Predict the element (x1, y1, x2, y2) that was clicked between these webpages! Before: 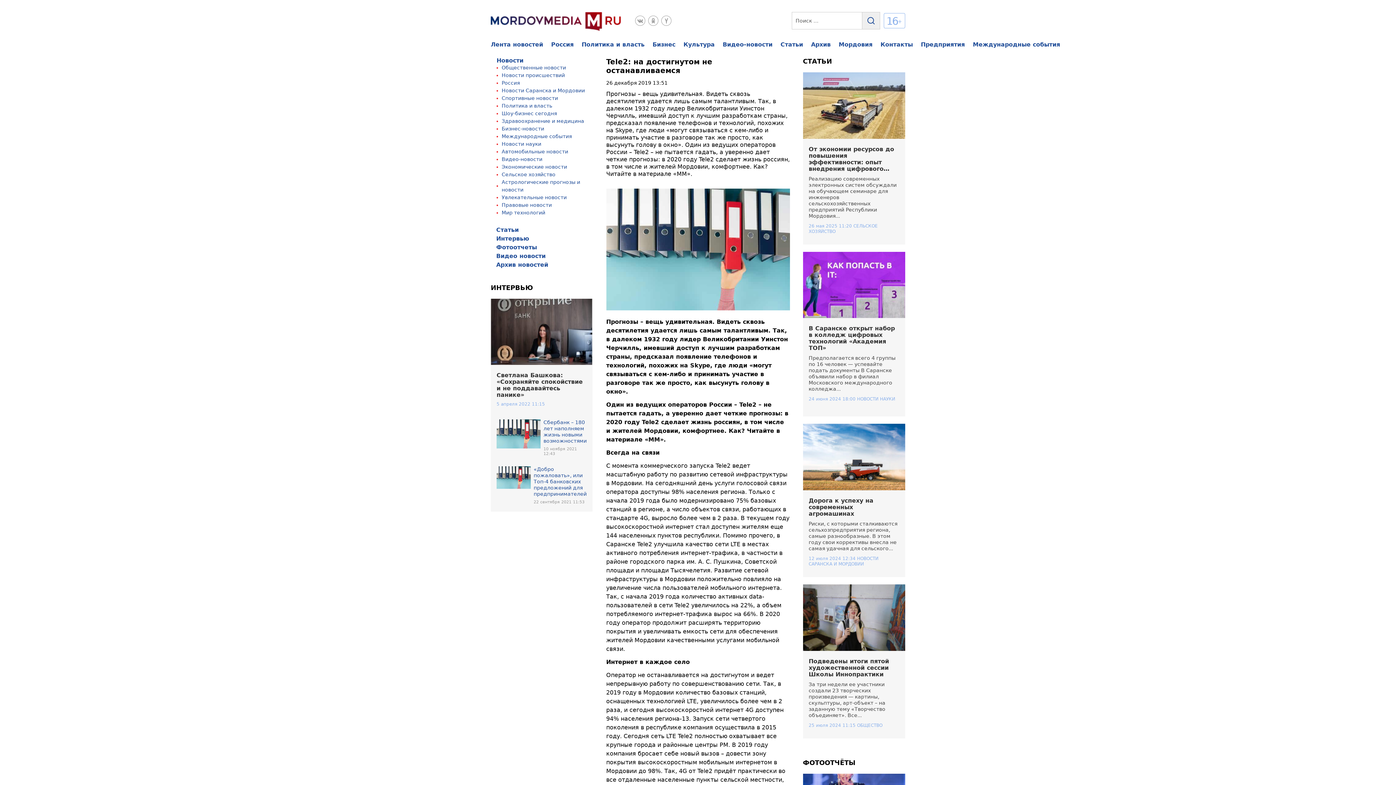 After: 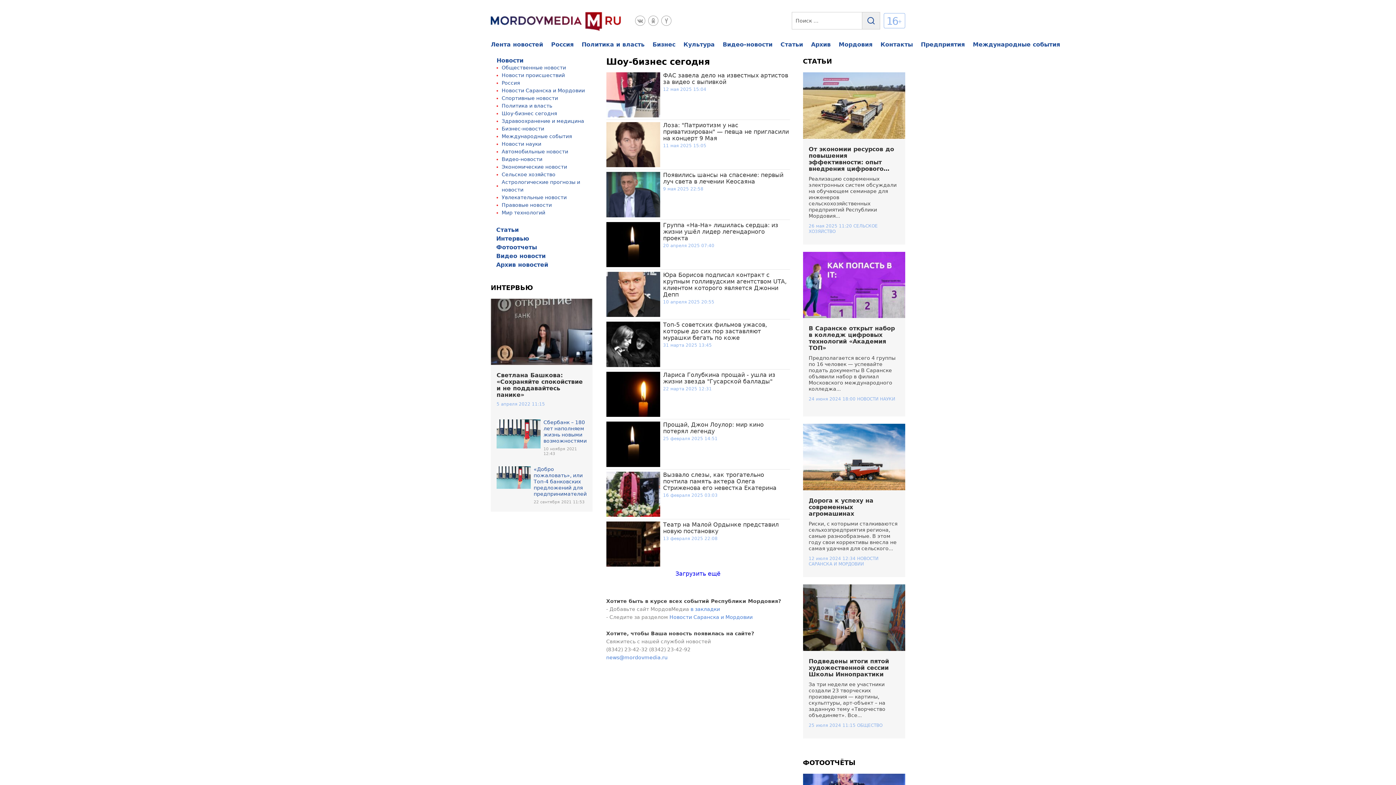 Action: label: Шоу-бизнес сегодня bbox: (501, 110, 557, 116)